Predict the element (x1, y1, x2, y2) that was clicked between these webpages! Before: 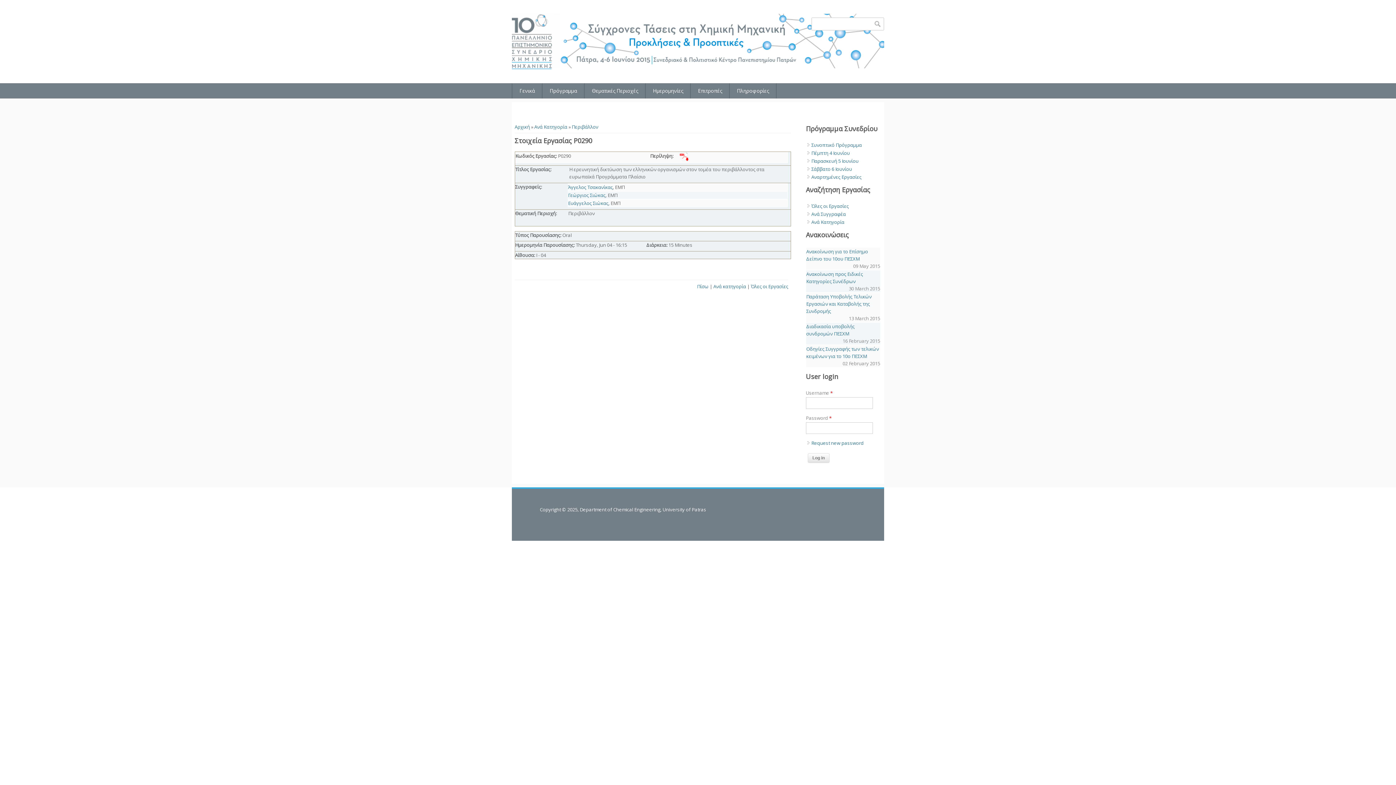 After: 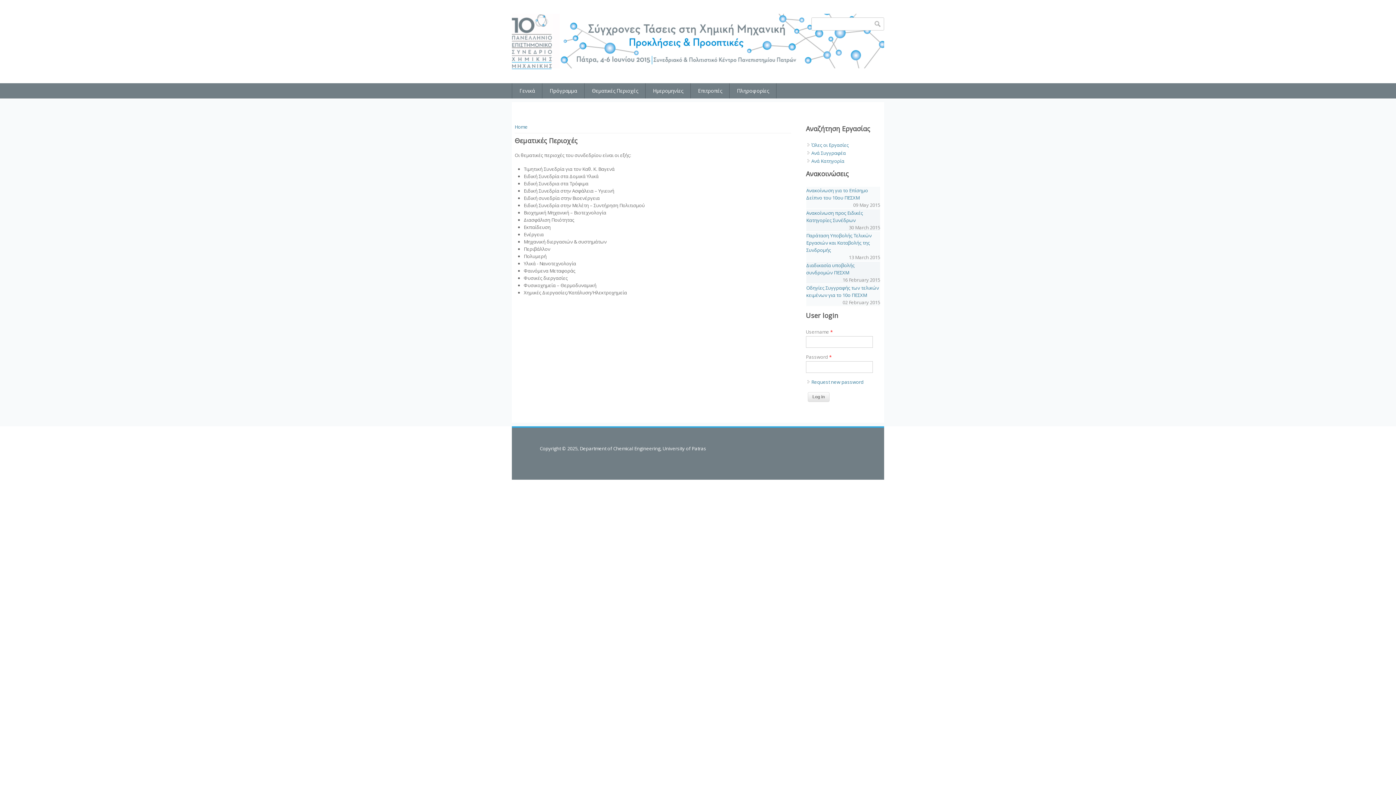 Action: label: Θεματικές Περιοχές bbox: (584, 83, 645, 98)